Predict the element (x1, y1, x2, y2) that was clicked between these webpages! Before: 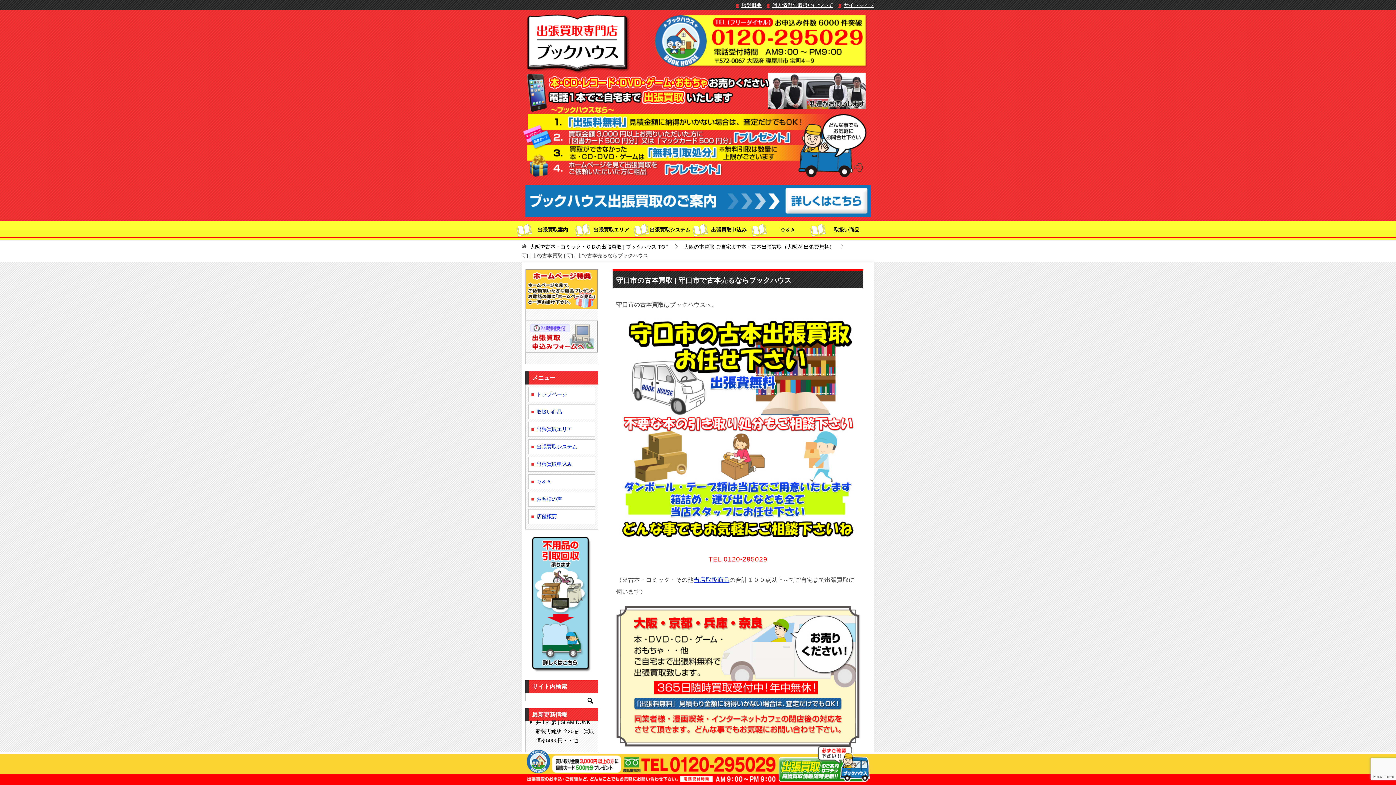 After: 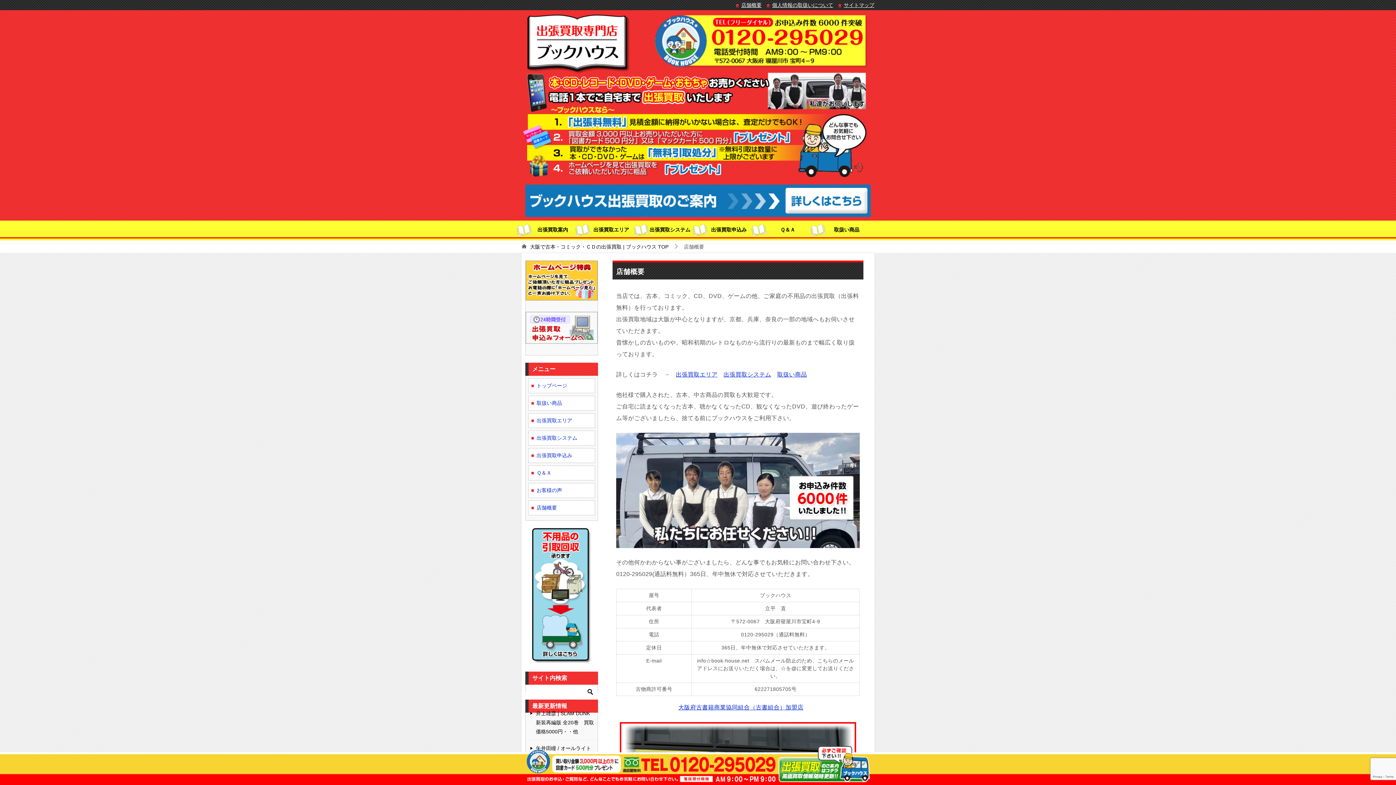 Action: label: 店舗概要 bbox: (528, 509, 595, 524)